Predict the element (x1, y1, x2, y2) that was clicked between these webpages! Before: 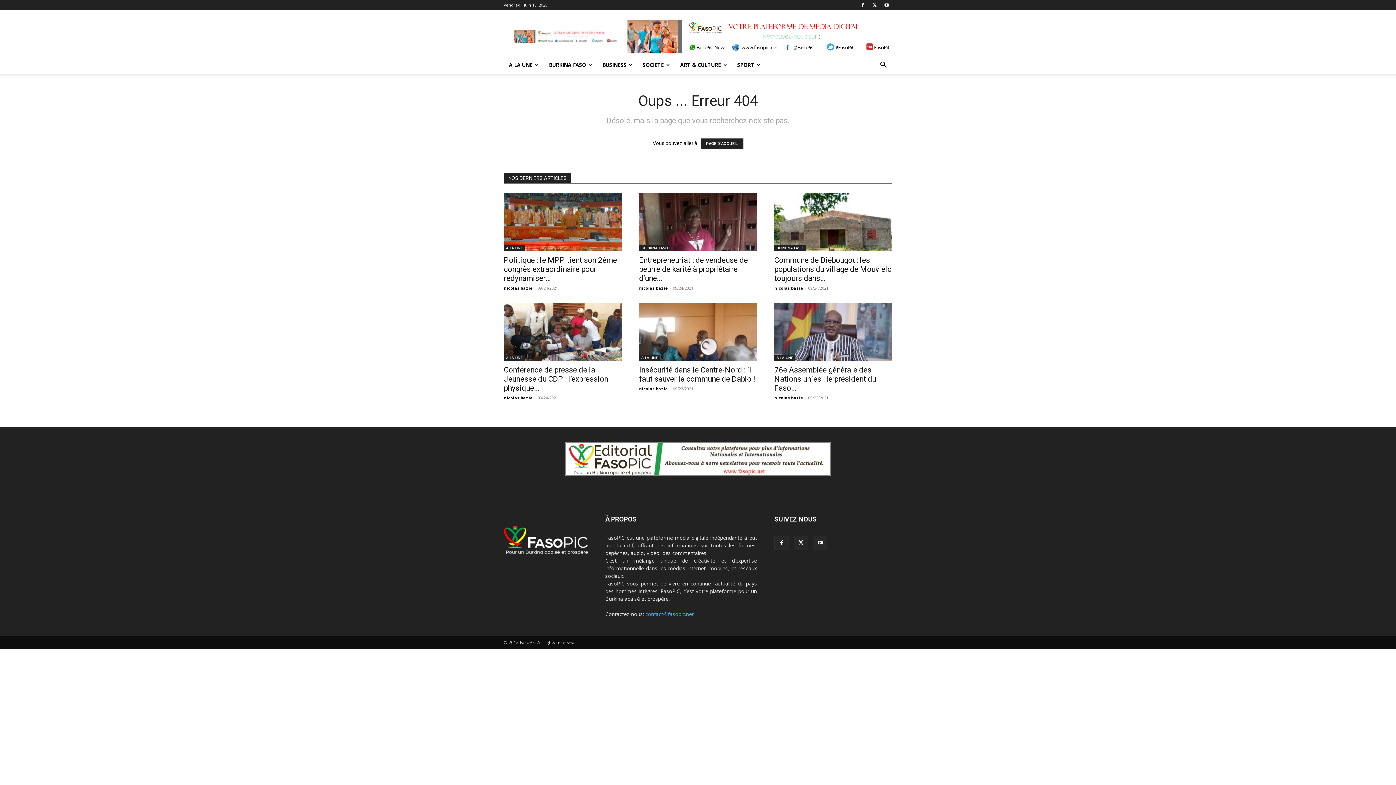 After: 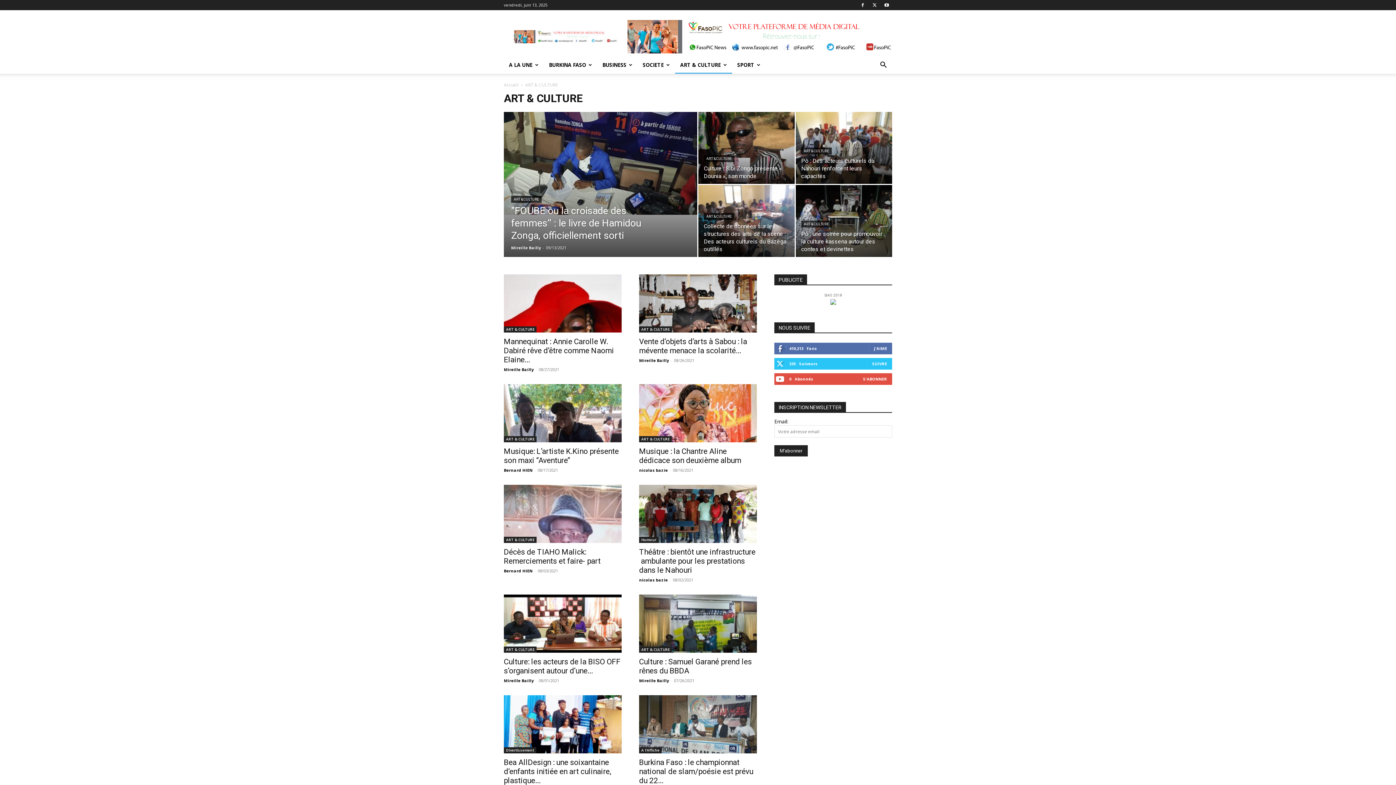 Action: label: ART & CULTURE bbox: (675, 56, 732, 73)